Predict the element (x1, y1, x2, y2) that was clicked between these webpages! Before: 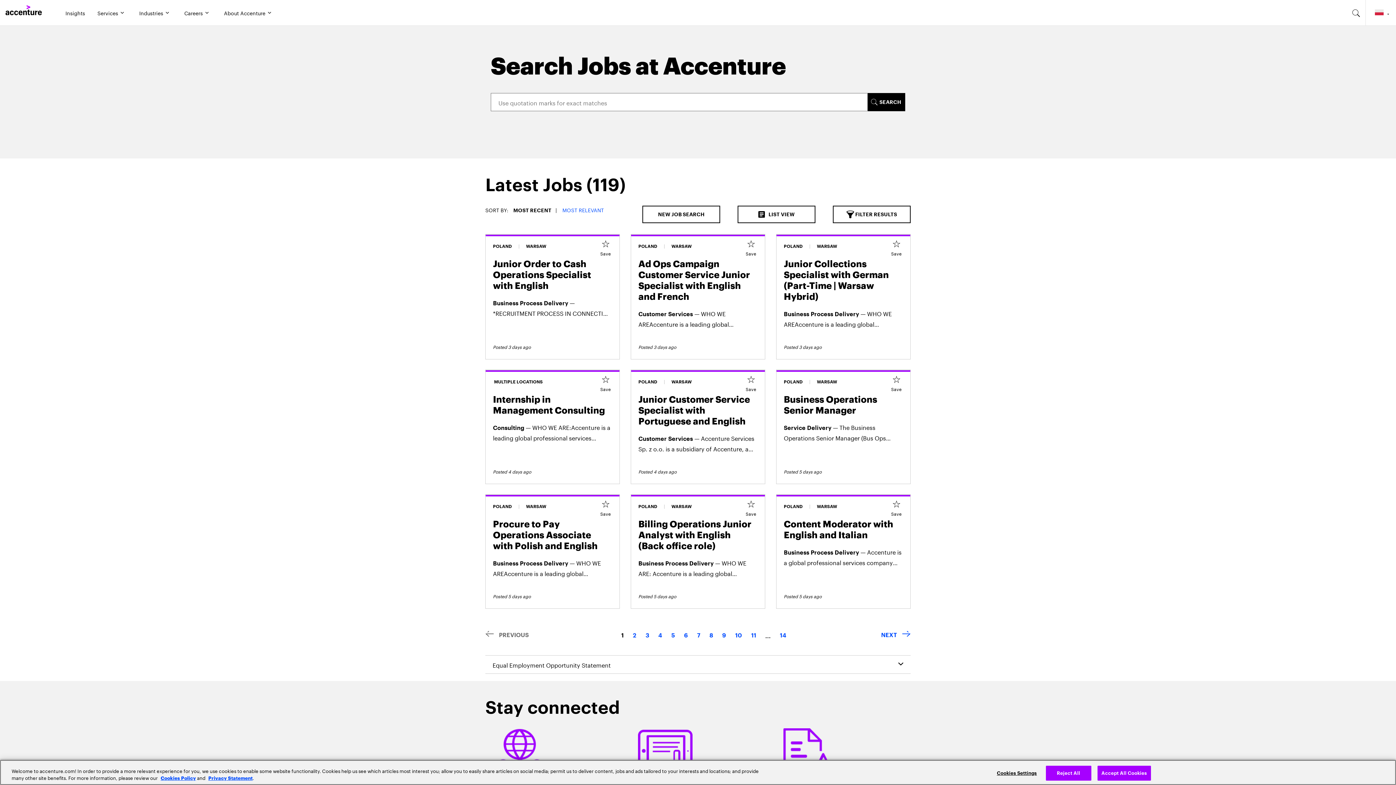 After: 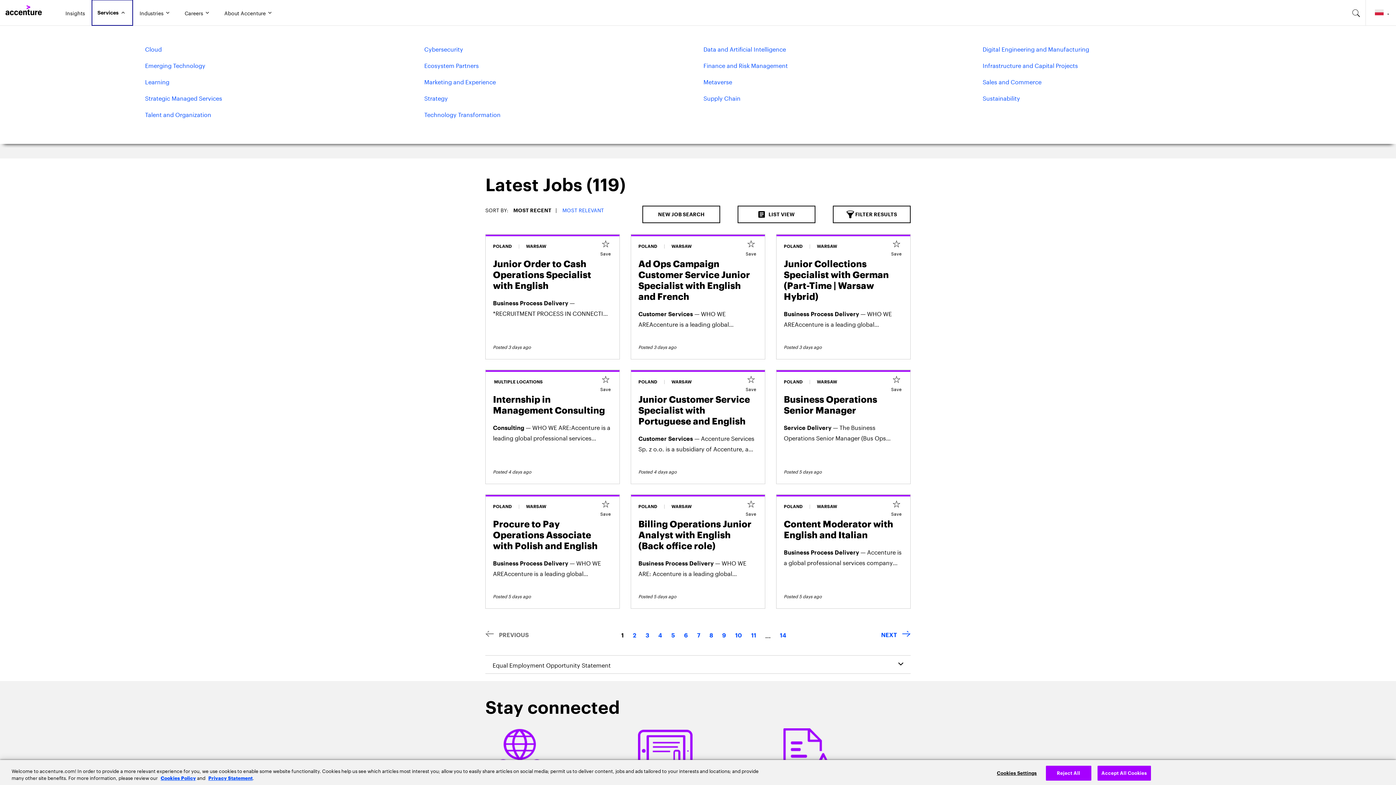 Action: label: Services bbox: (92, 0, 132, 25)